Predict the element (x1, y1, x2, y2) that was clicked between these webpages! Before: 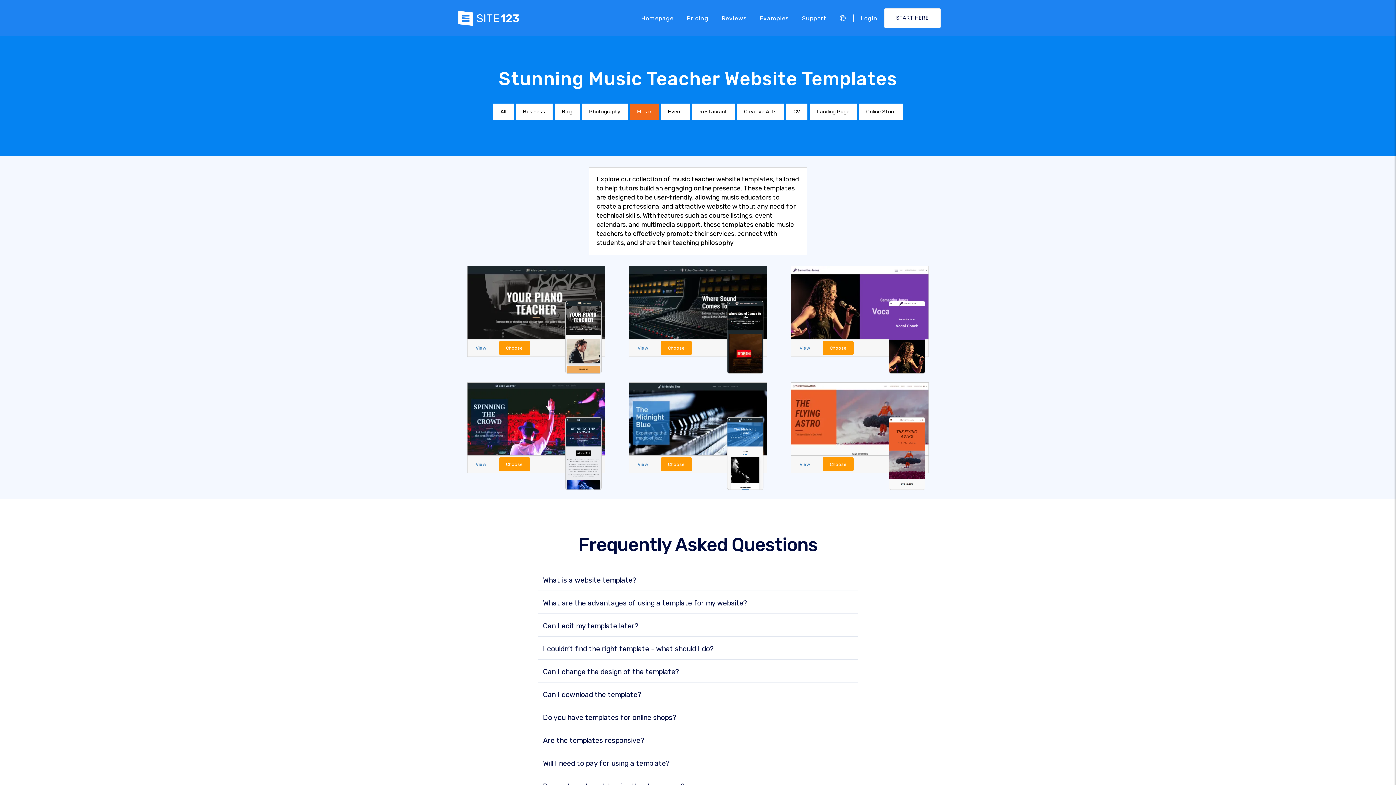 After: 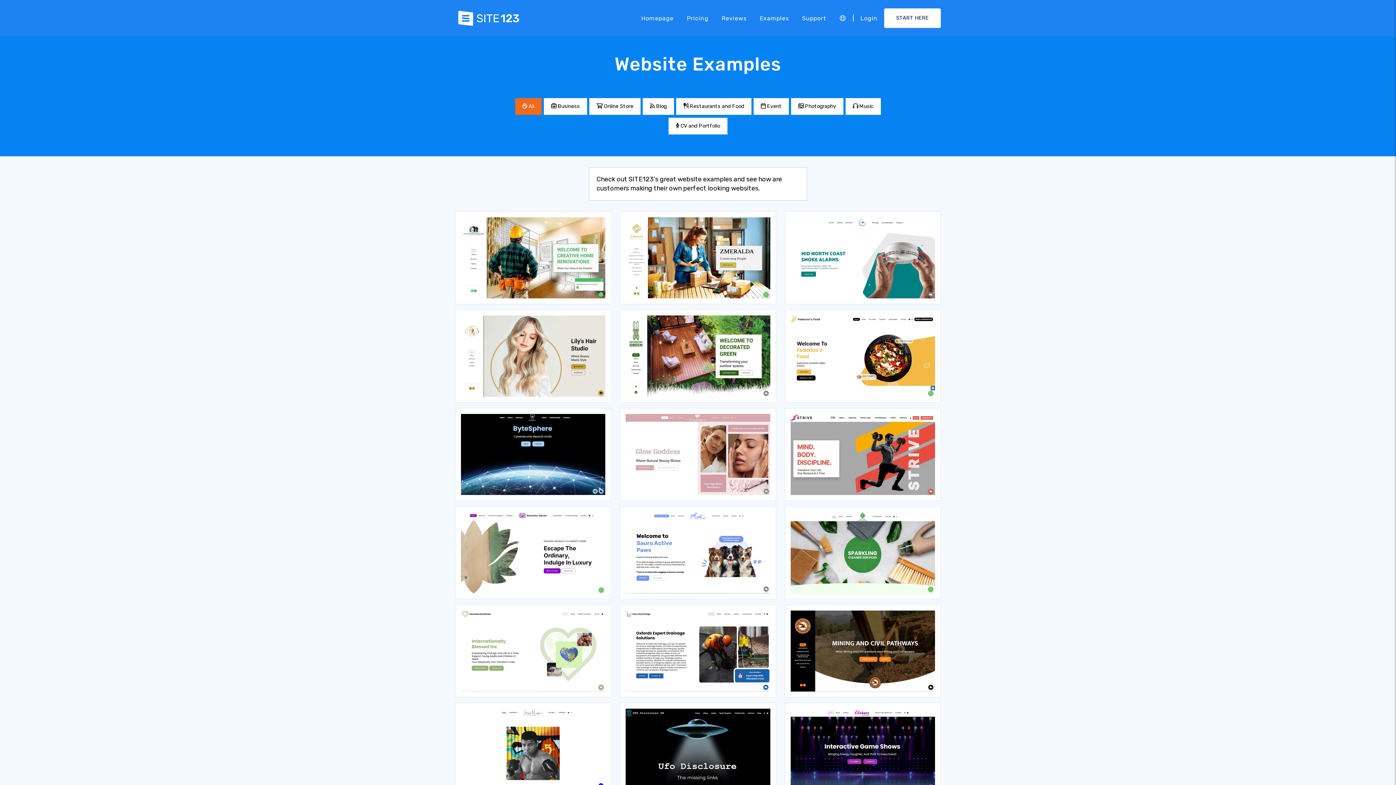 Action: bbox: (753, 11, 795, 25) label: Examples